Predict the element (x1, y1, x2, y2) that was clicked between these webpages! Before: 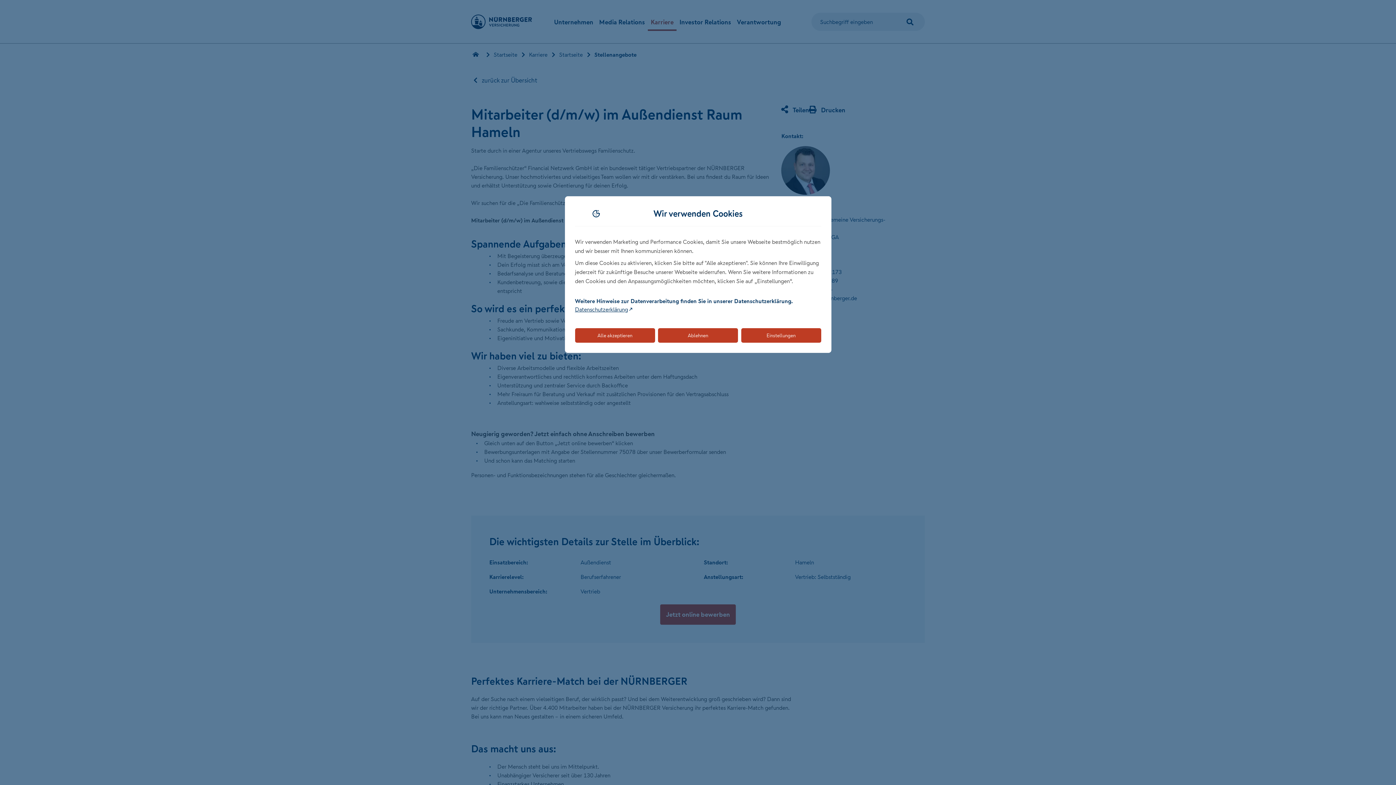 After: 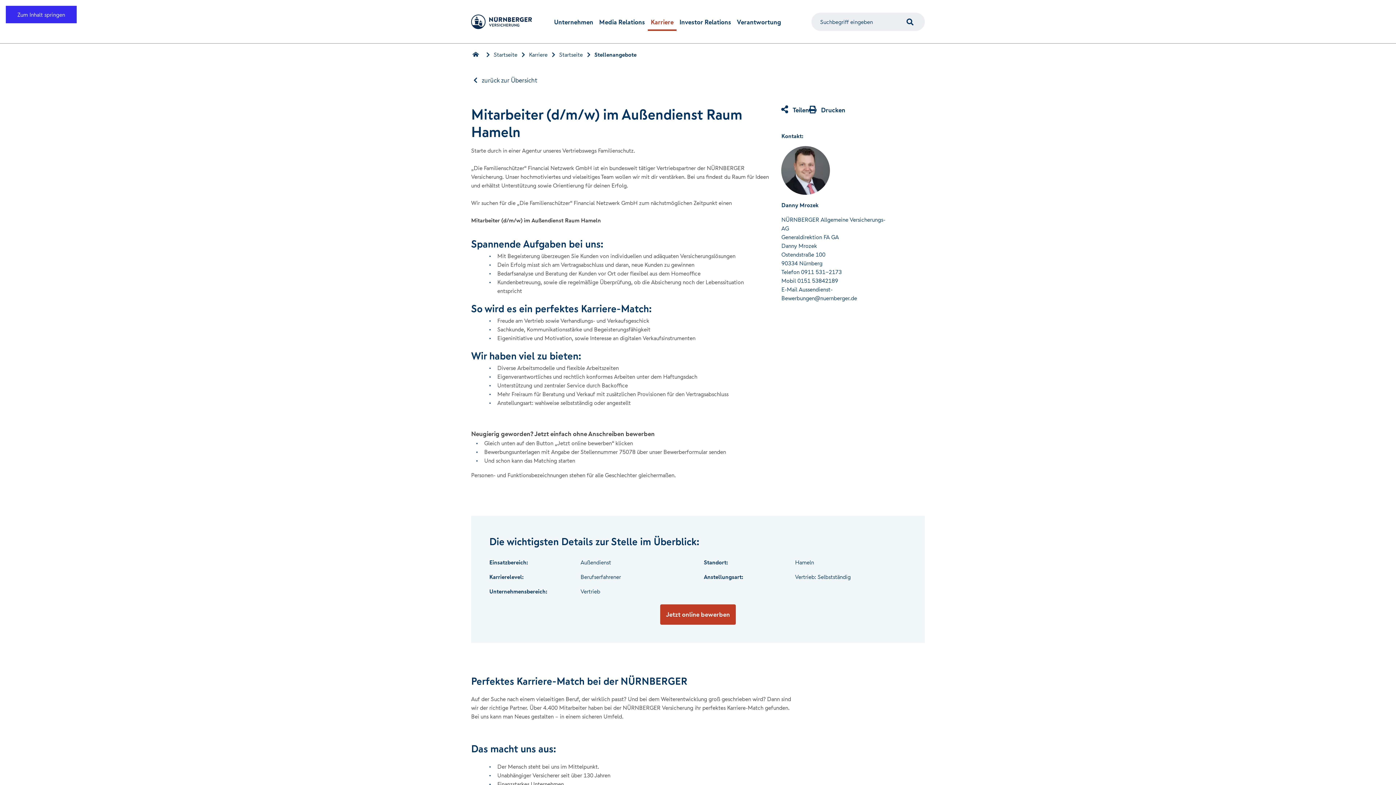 Action: bbox: (575, 328, 655, 342) label: Akzeptiert alle Cookies, einschließlich der notwendigen und optionalen